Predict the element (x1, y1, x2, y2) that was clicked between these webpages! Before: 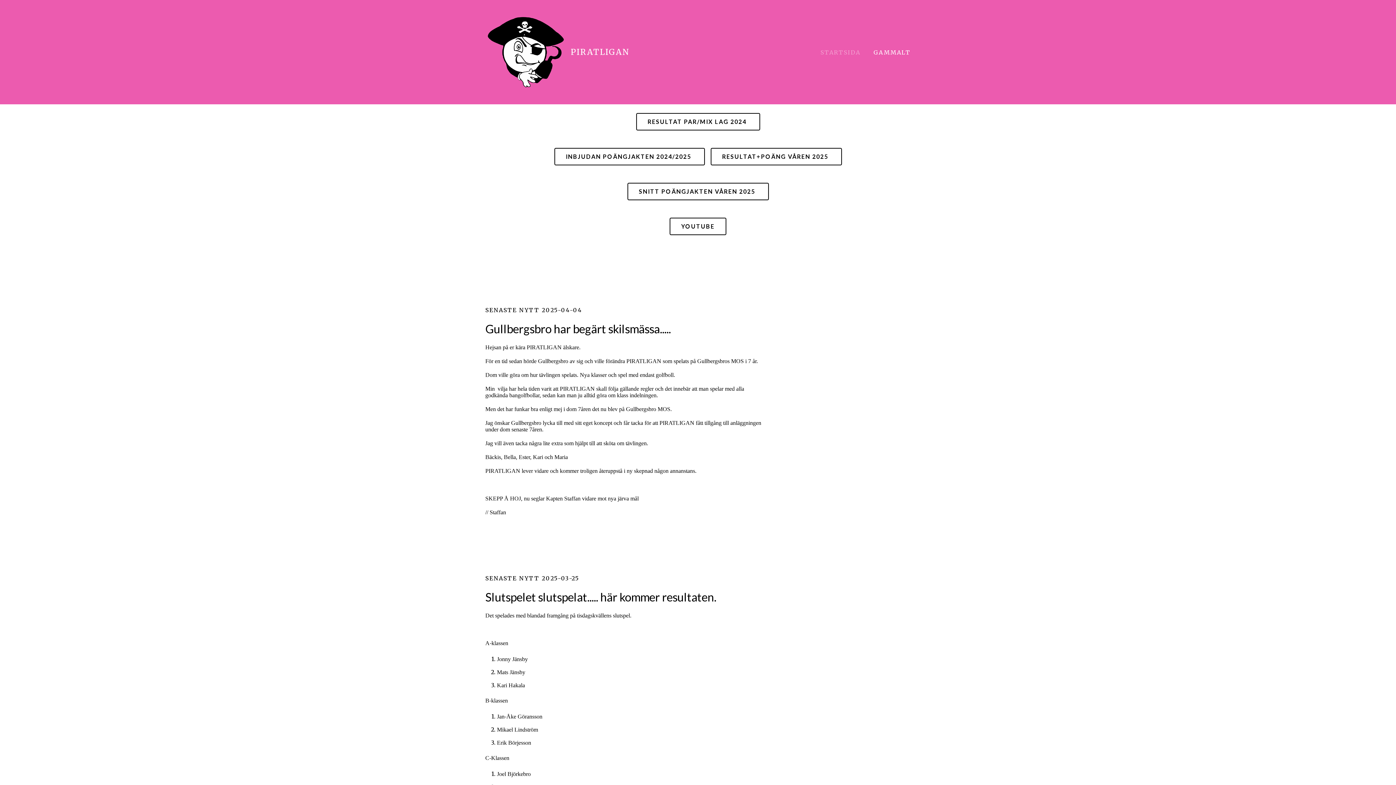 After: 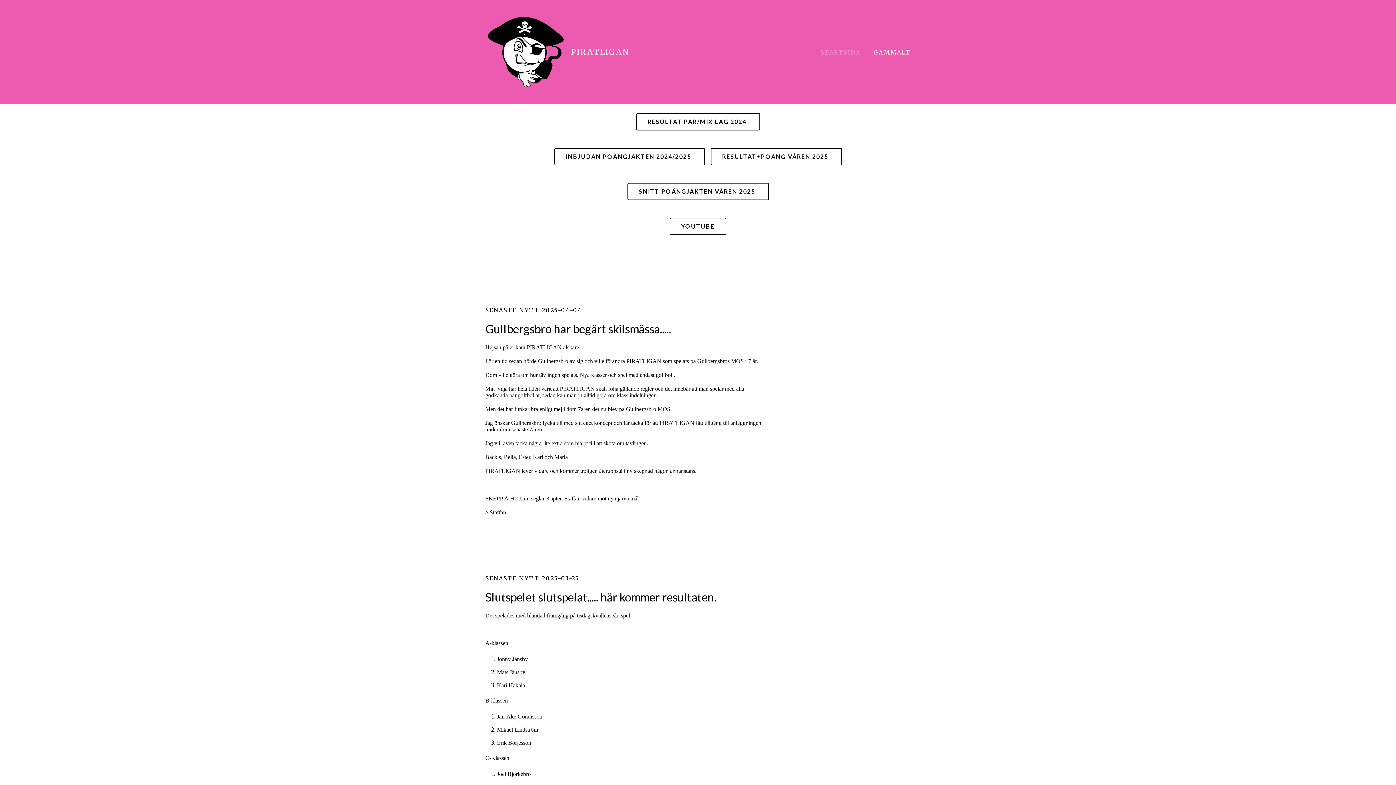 Action: bbox: (636, 113, 760, 130) label: RESULTAT PAR/MIX LAG 2024 